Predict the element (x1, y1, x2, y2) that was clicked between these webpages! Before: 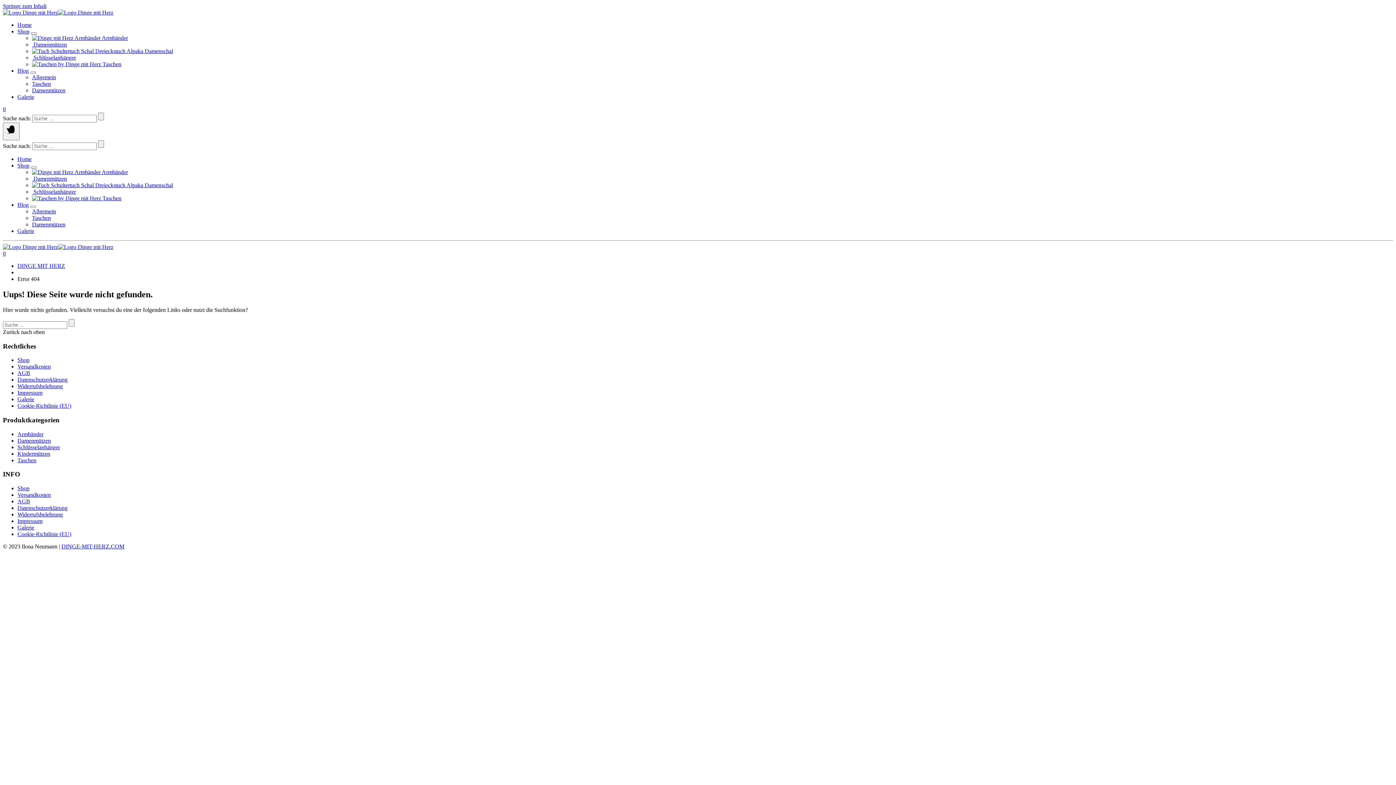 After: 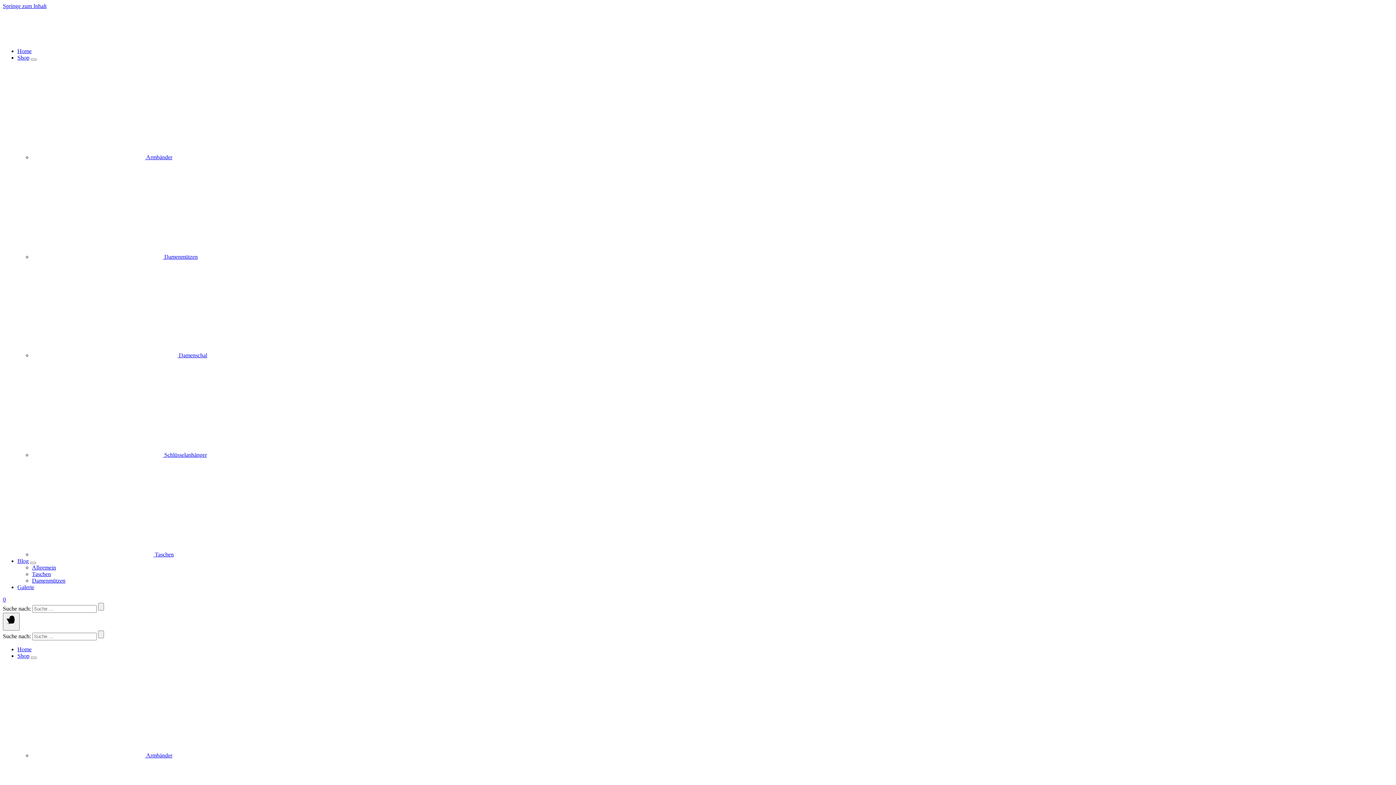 Action: bbox: (17, 431, 43, 437) label: Armbänder